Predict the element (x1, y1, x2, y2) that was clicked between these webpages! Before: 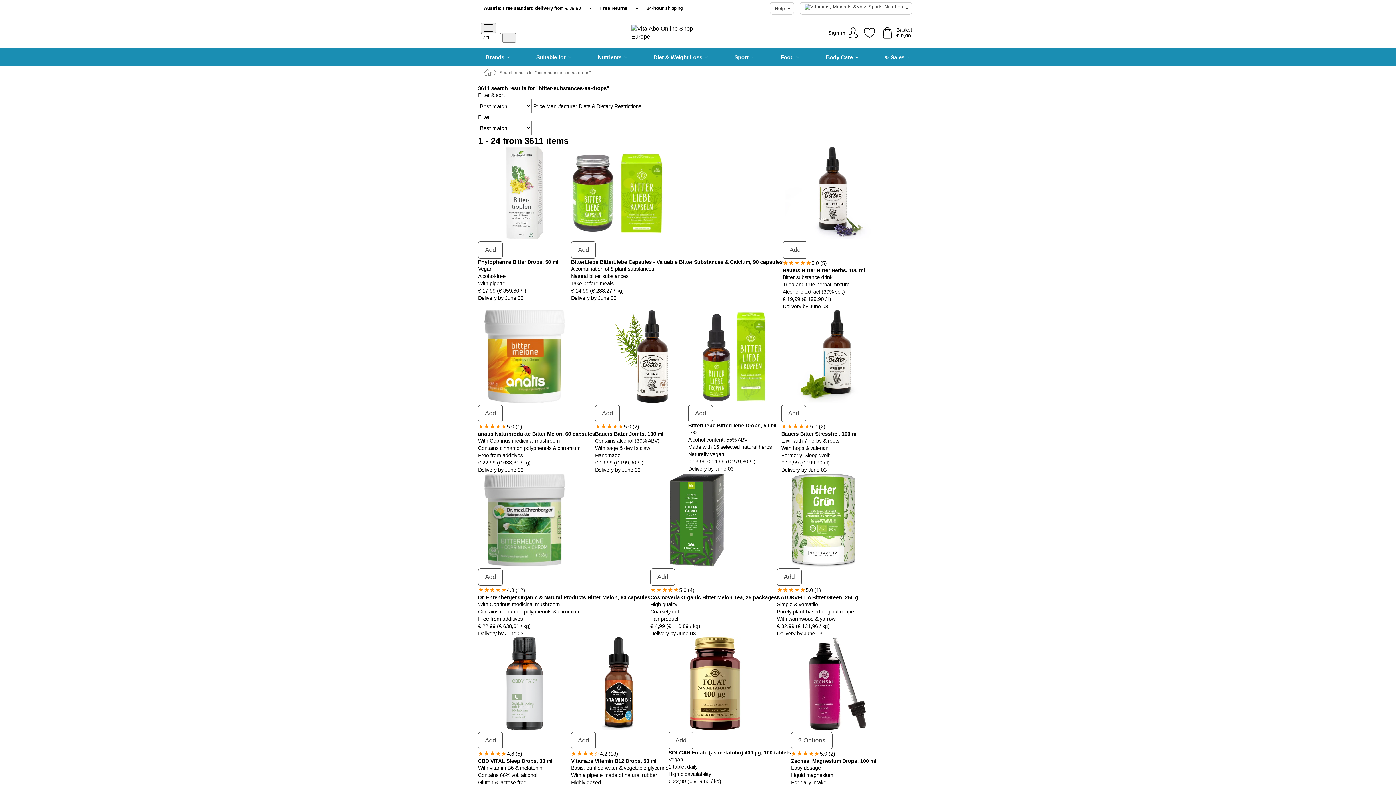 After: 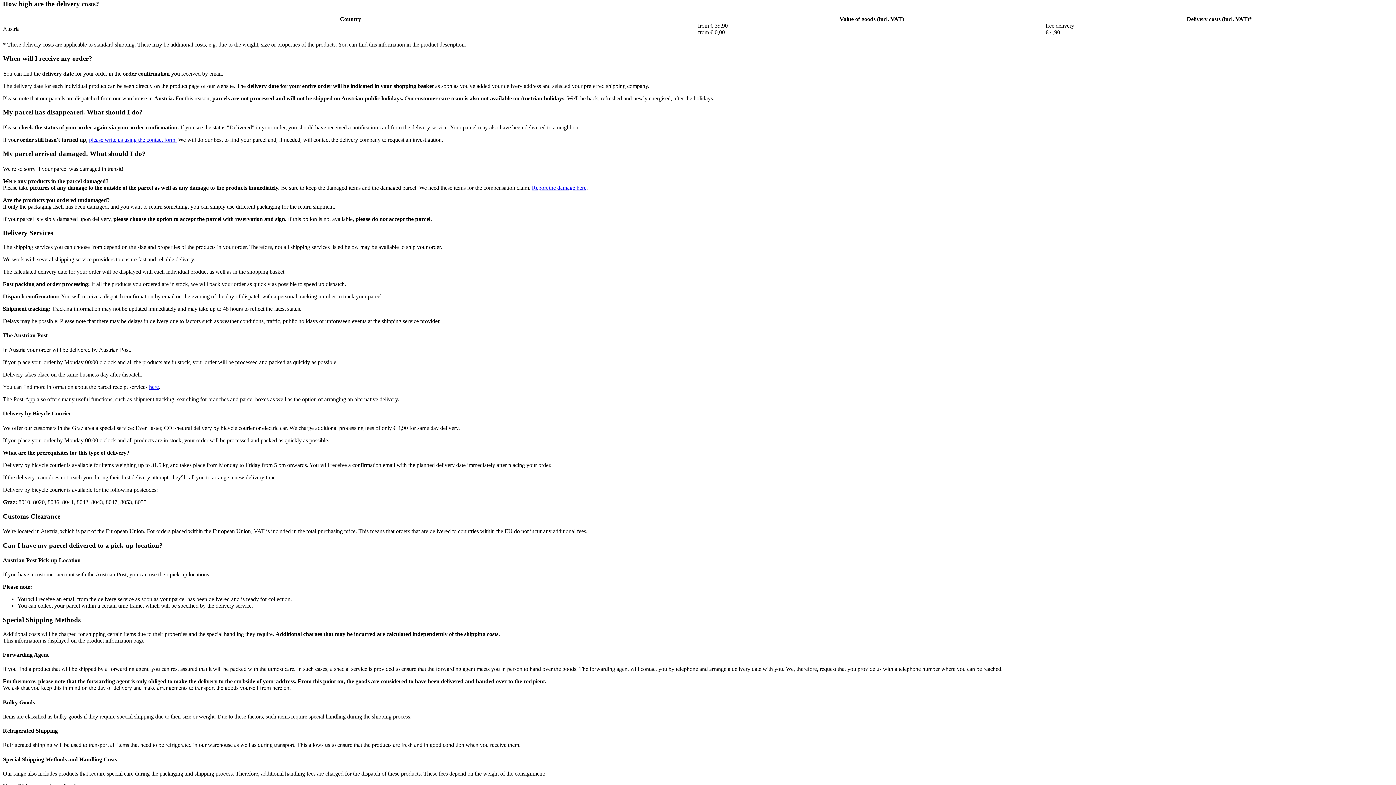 Action: label: Austria: Free standard delivery from € 39,90 bbox: (484, 5, 581, 11)